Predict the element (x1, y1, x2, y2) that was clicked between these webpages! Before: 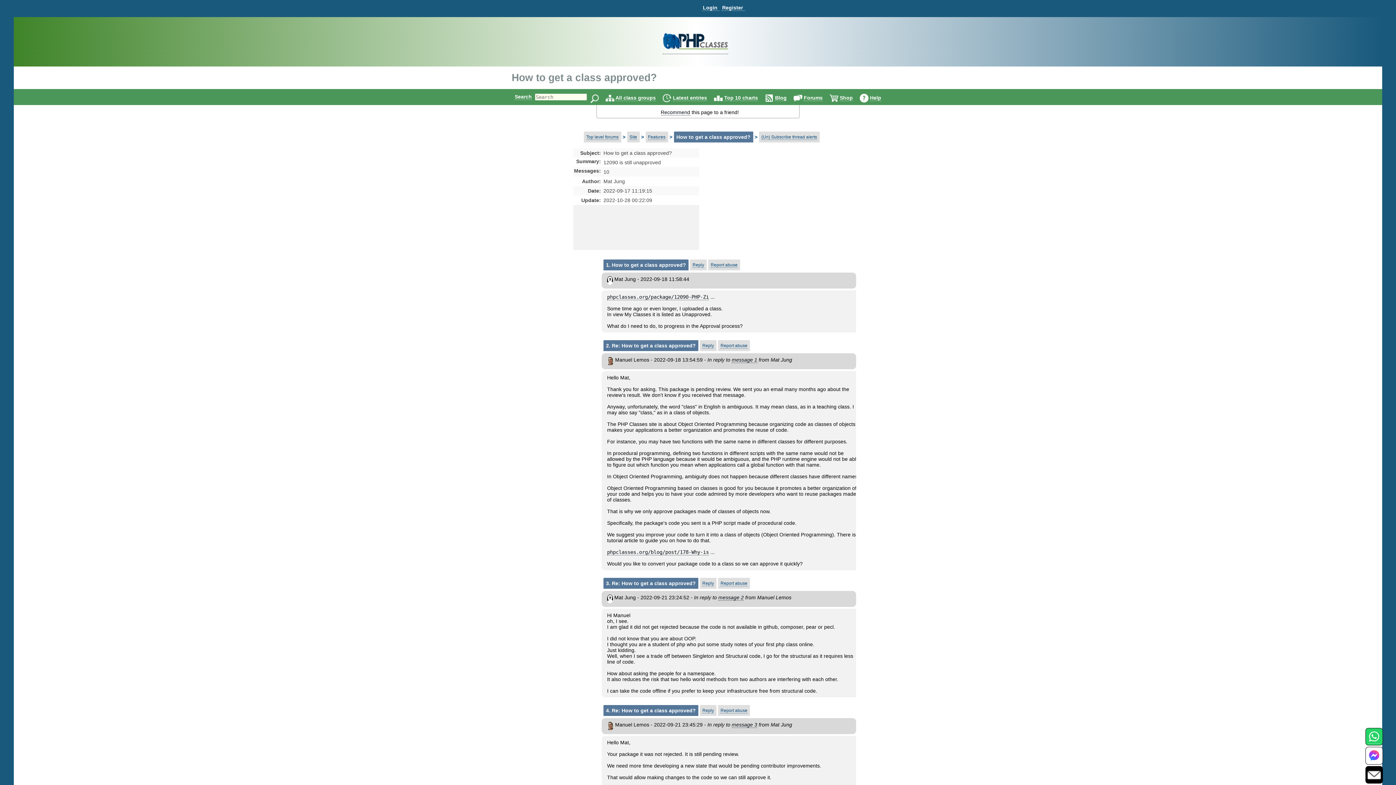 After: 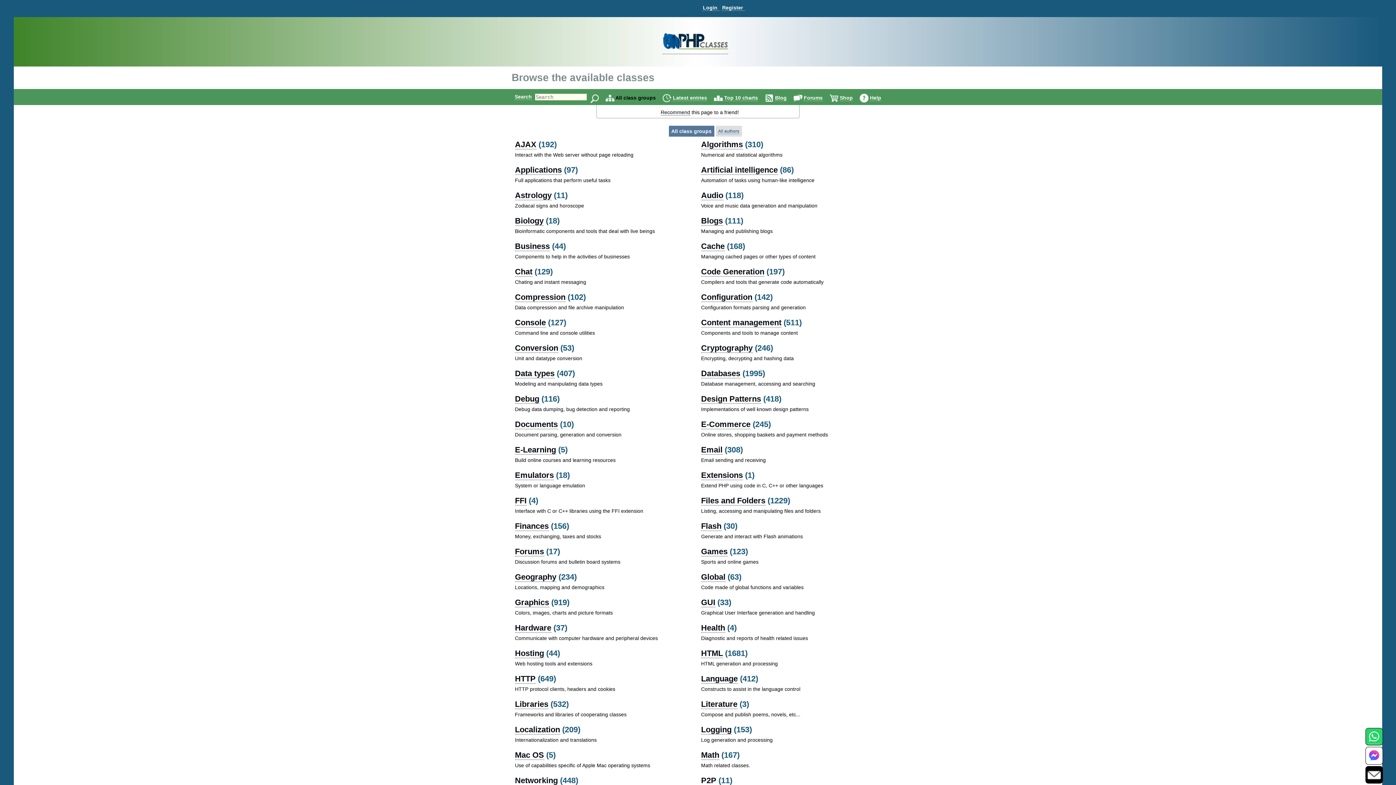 Action: label: All class groups bbox: (615, 94, 656, 101)